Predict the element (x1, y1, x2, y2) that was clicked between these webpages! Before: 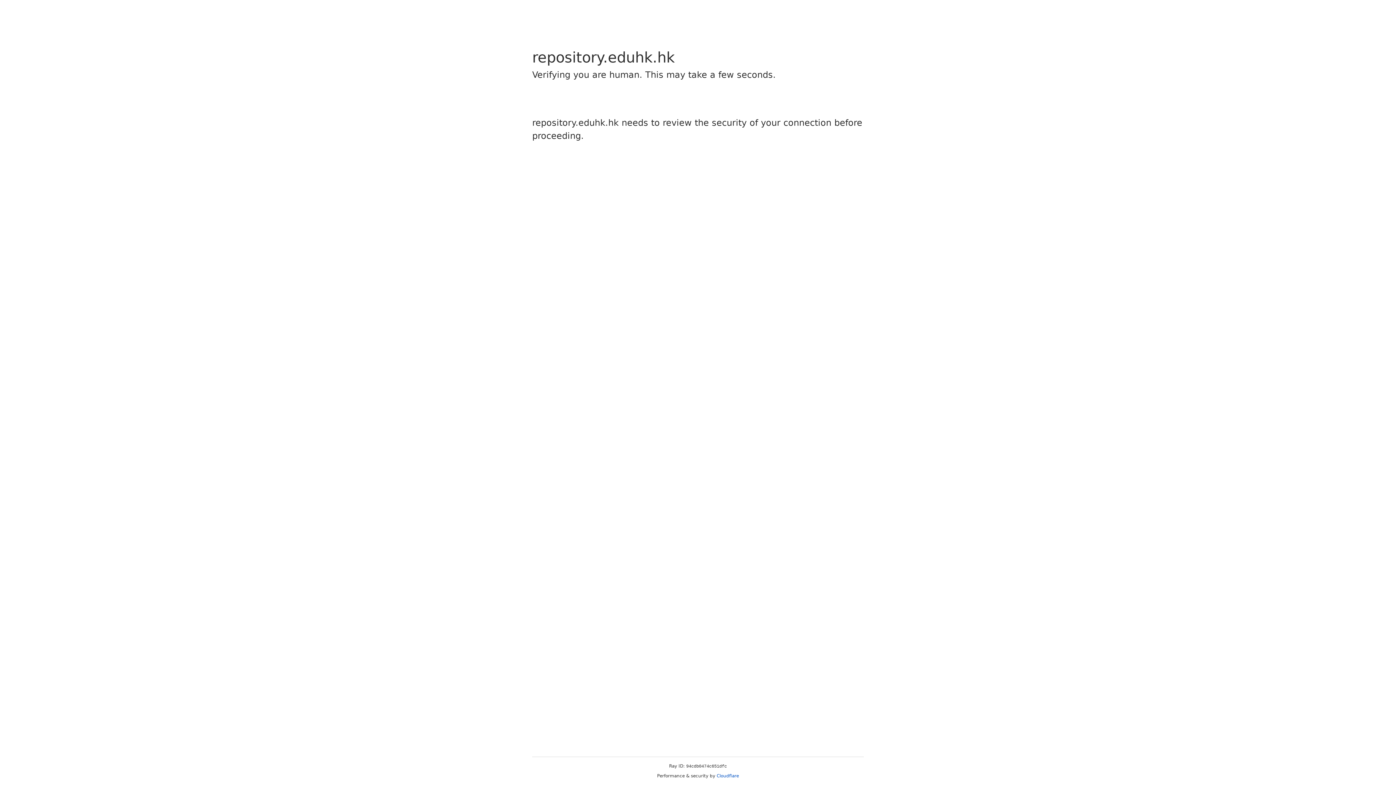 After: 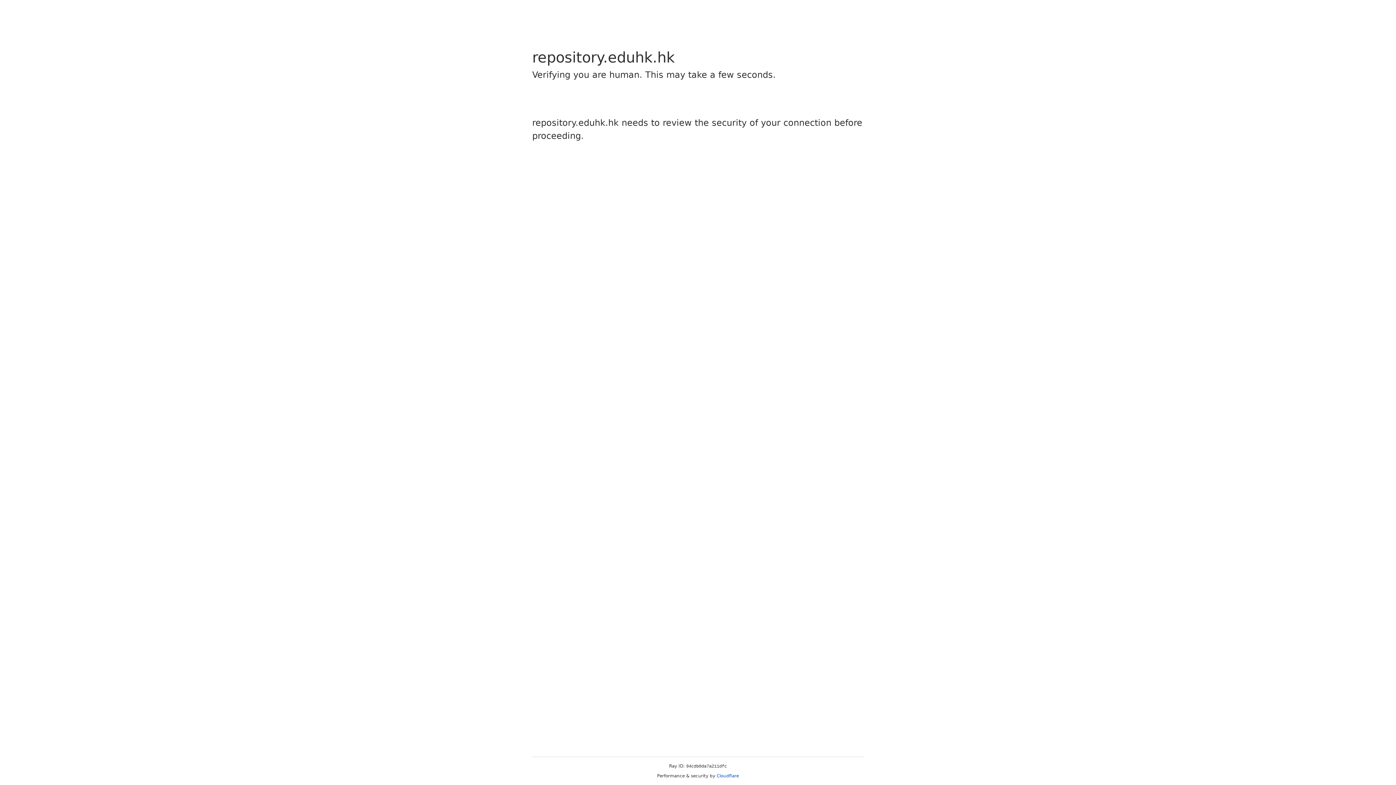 Action: bbox: (716, 773, 739, 778) label: Cloudflare